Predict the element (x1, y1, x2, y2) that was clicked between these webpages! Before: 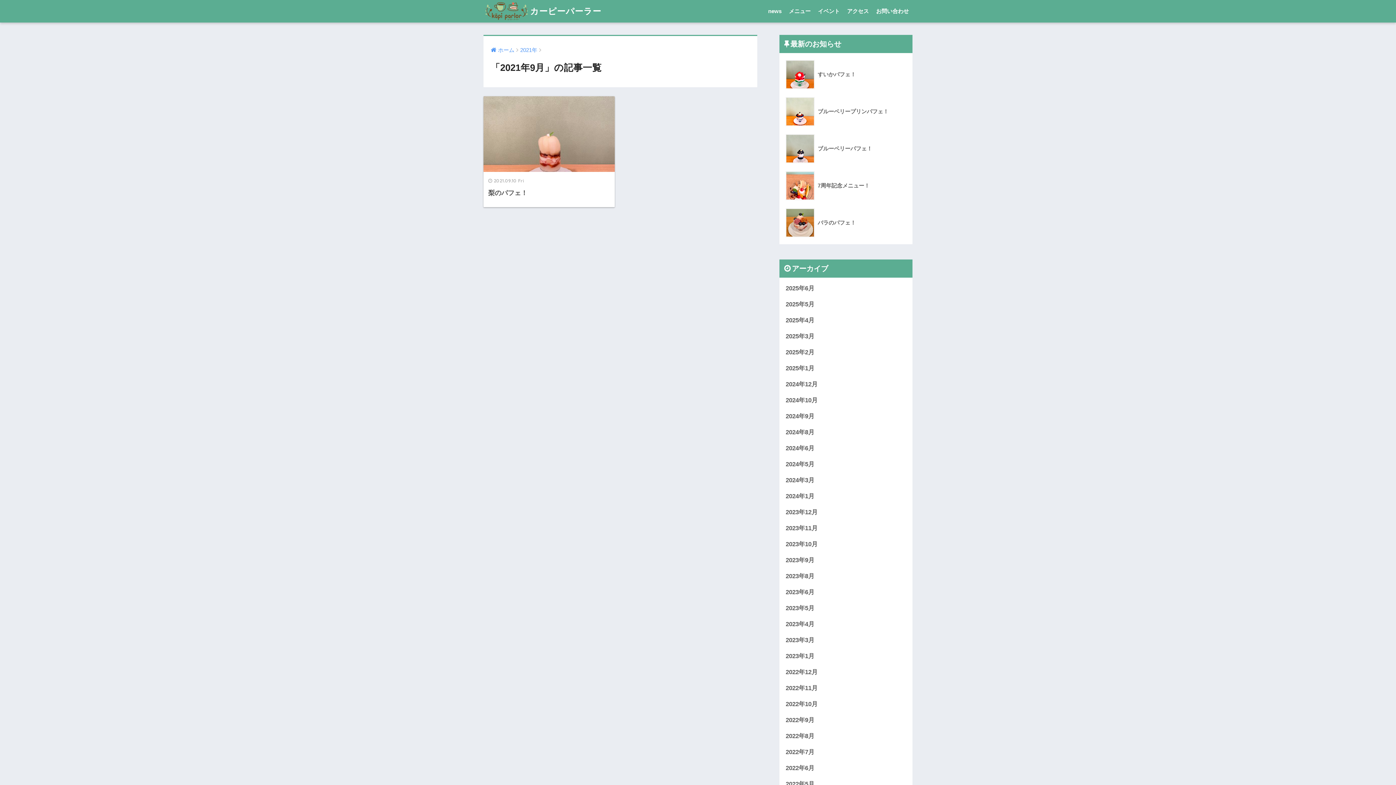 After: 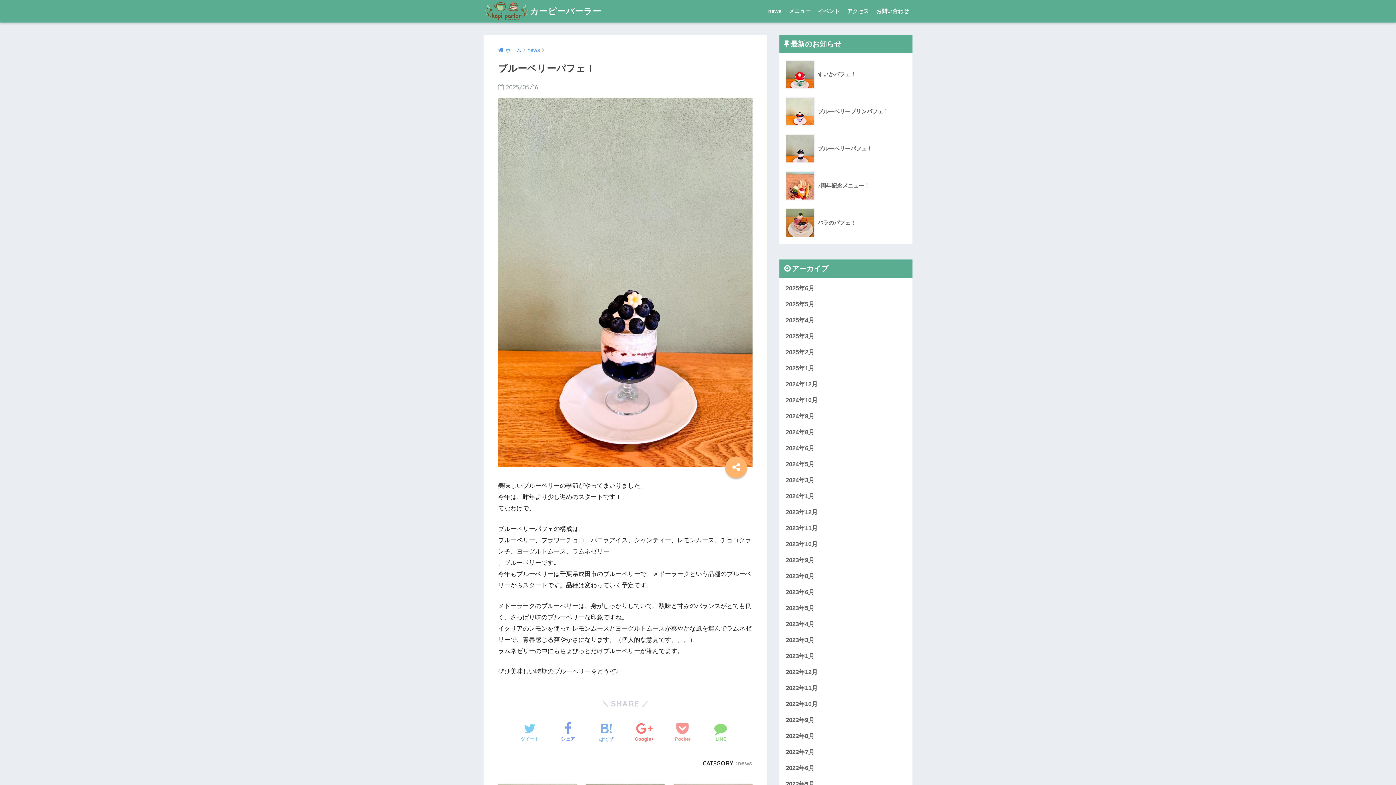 Action: label: 	ブルーベリーパフェ！ bbox: (783, 130, 908, 167)